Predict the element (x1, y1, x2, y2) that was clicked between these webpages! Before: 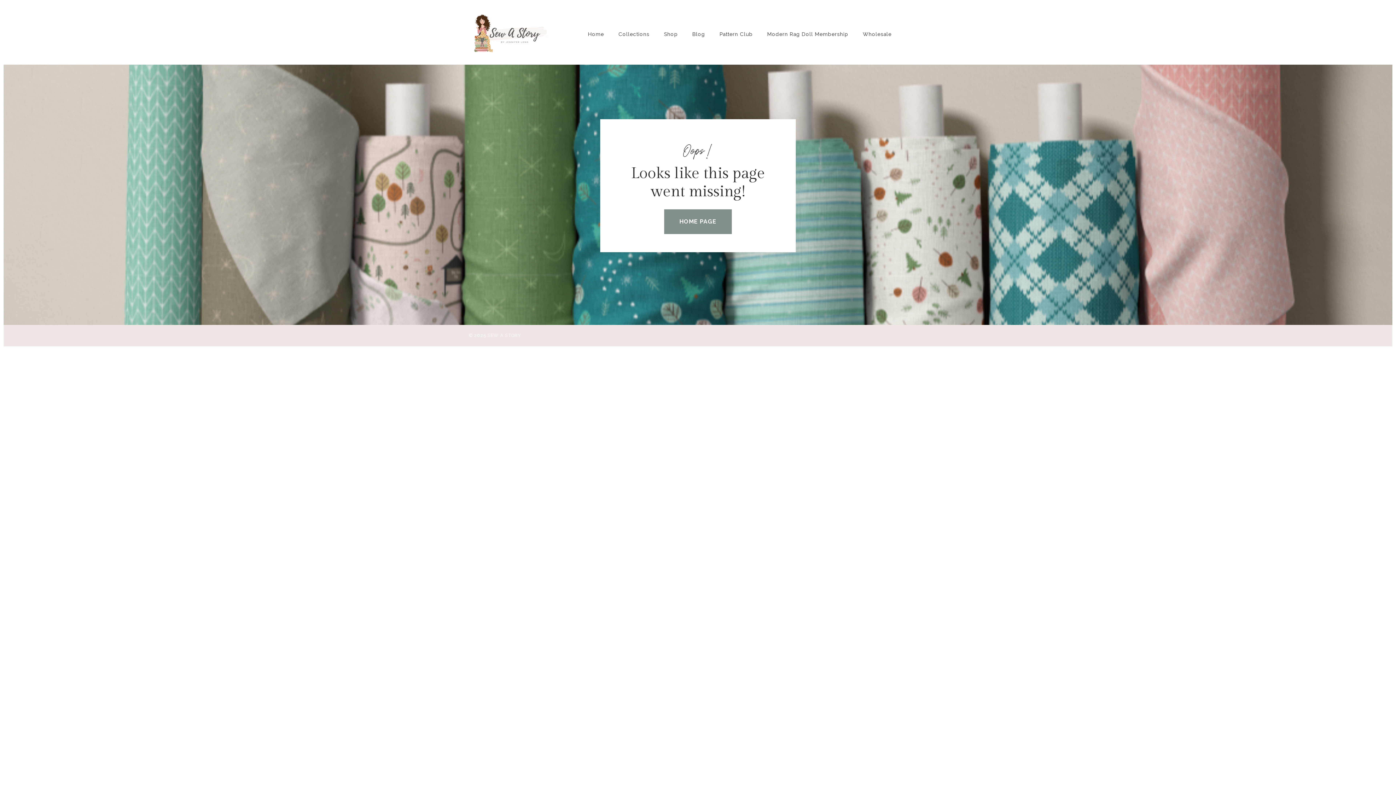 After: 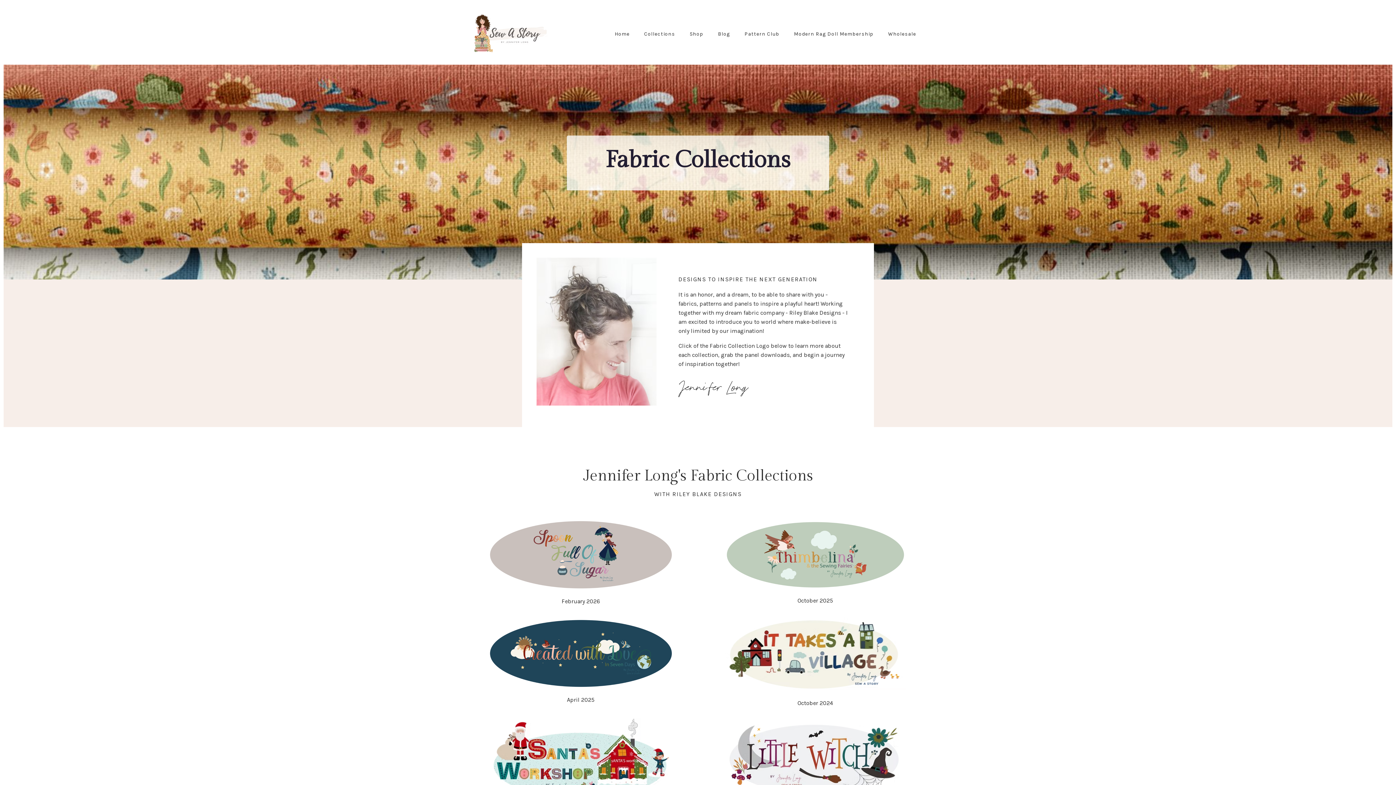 Action: bbox: (618, 30, 649, 38) label: Collections